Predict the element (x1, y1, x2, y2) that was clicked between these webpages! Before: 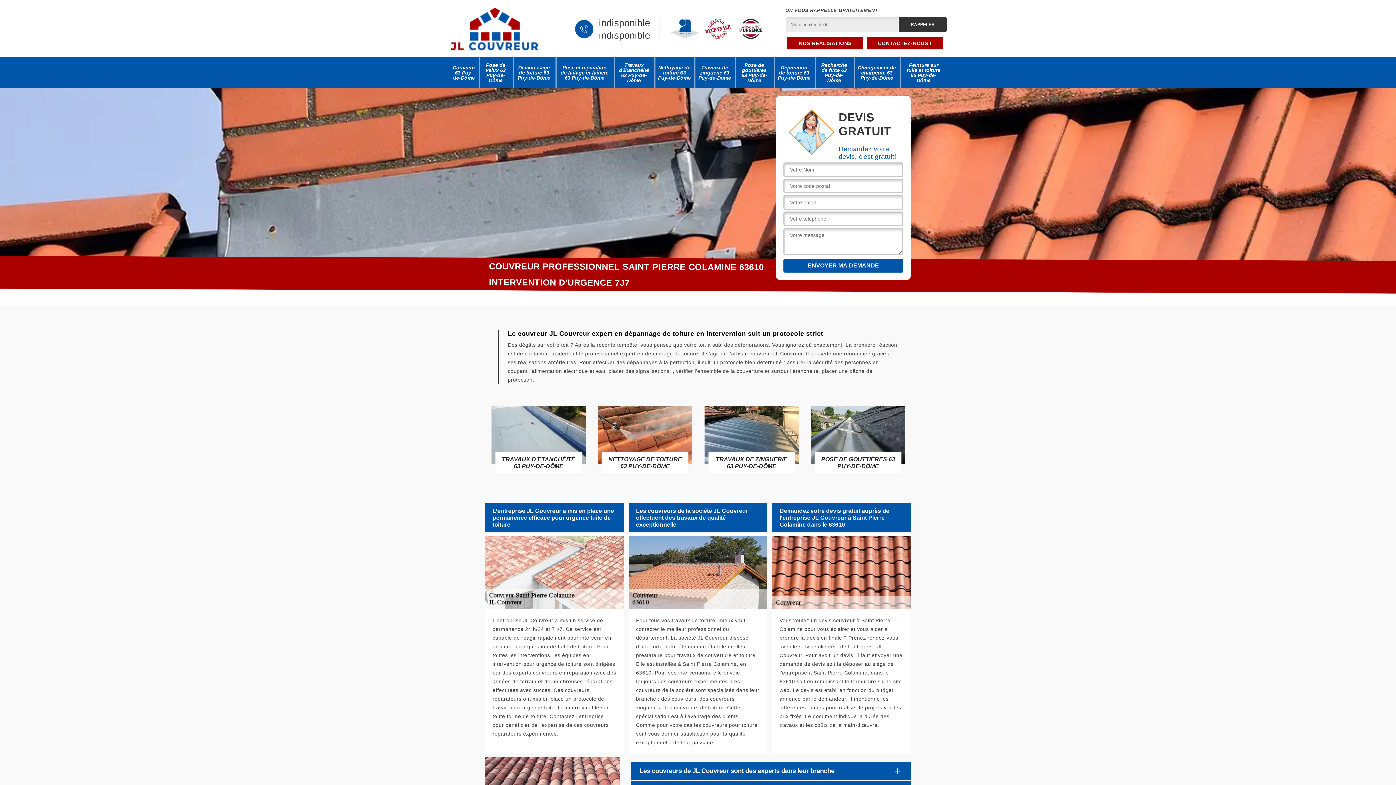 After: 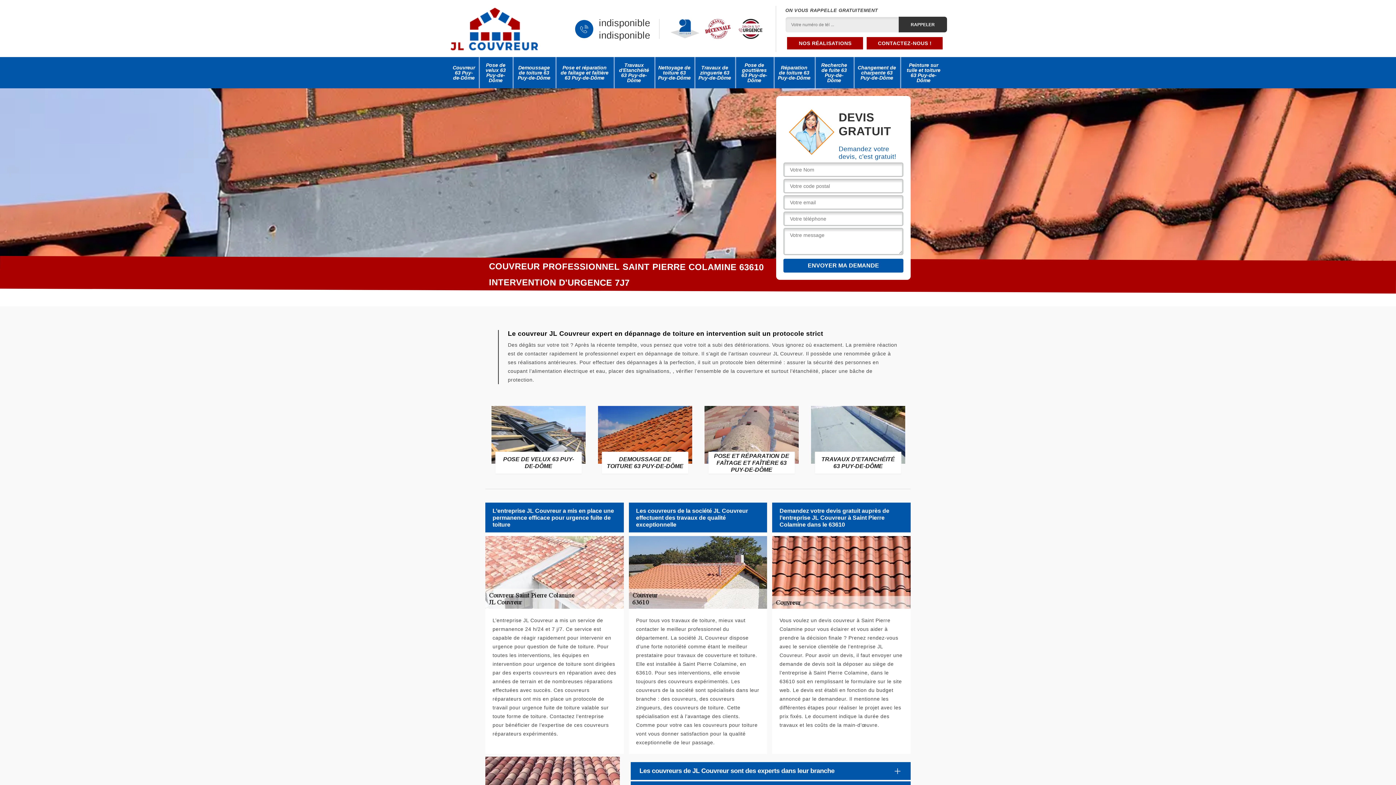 Action: bbox: (599, 18, 650, 27) label: indisponible